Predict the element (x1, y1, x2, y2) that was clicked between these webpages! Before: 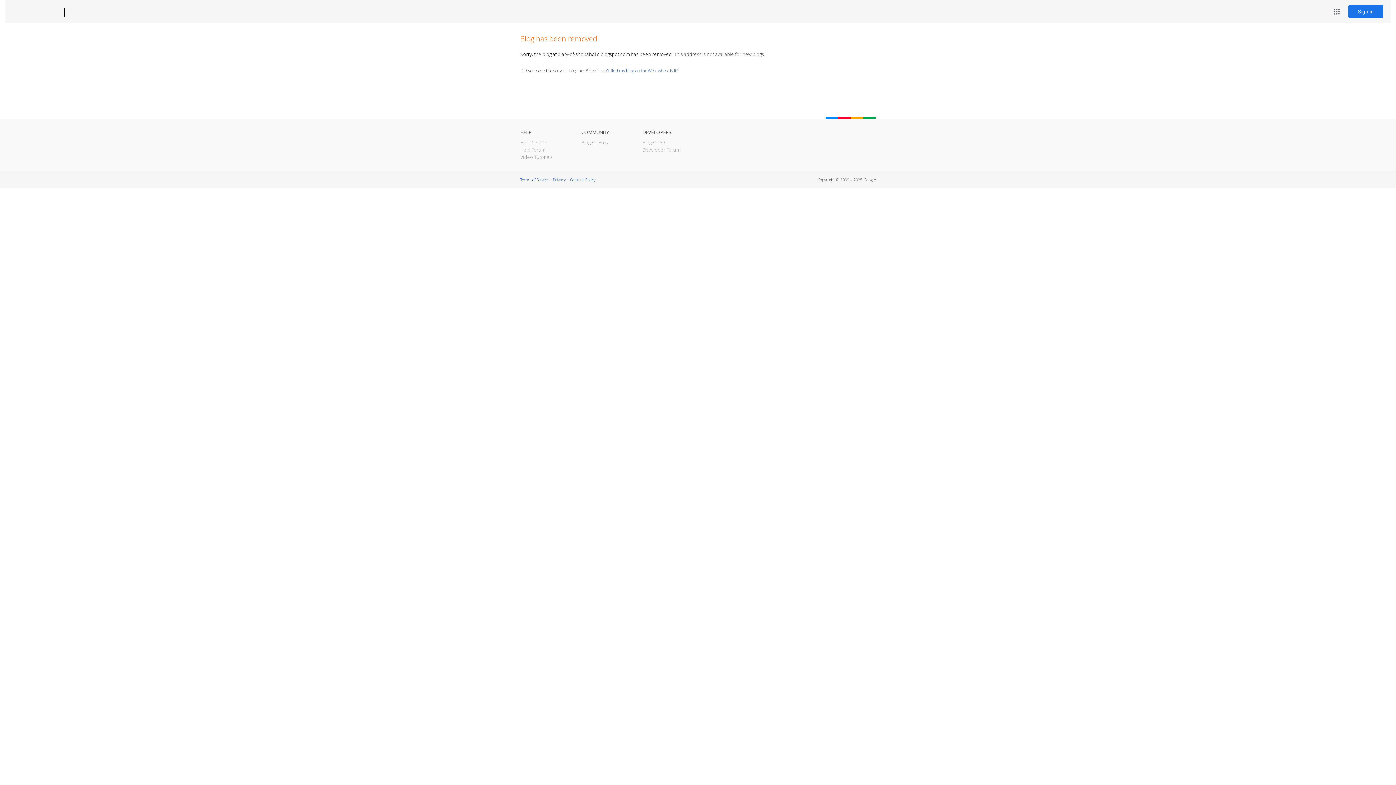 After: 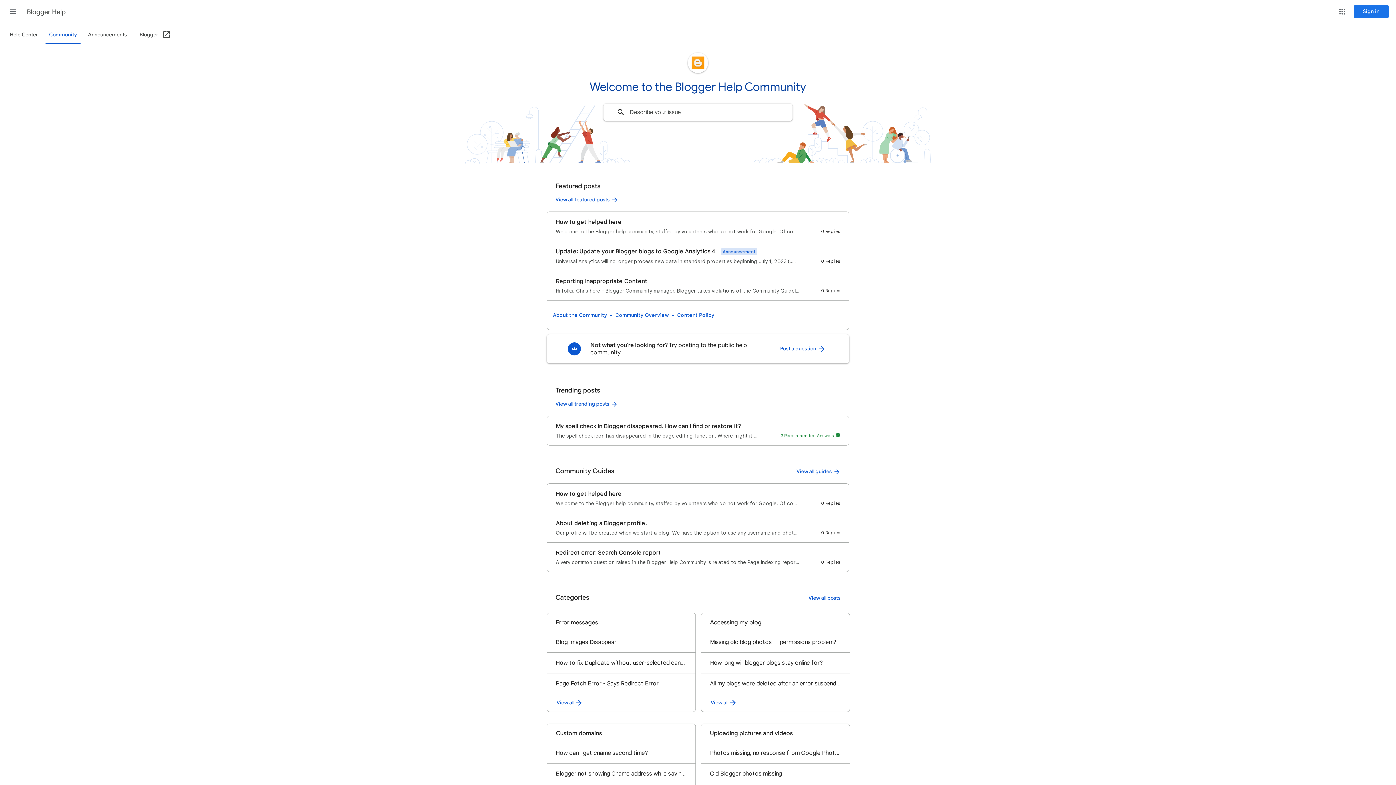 Action: label: Help Forum bbox: (520, 146, 545, 153)